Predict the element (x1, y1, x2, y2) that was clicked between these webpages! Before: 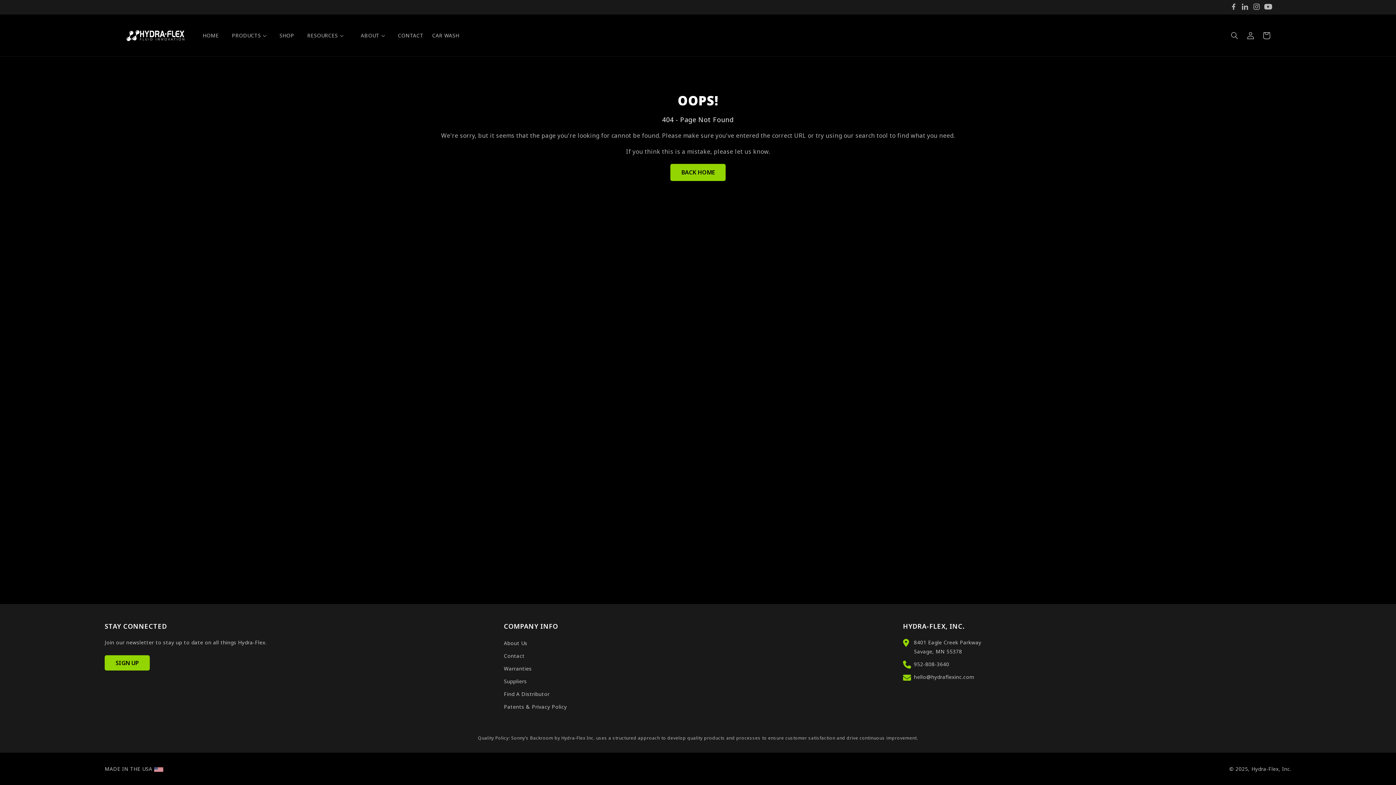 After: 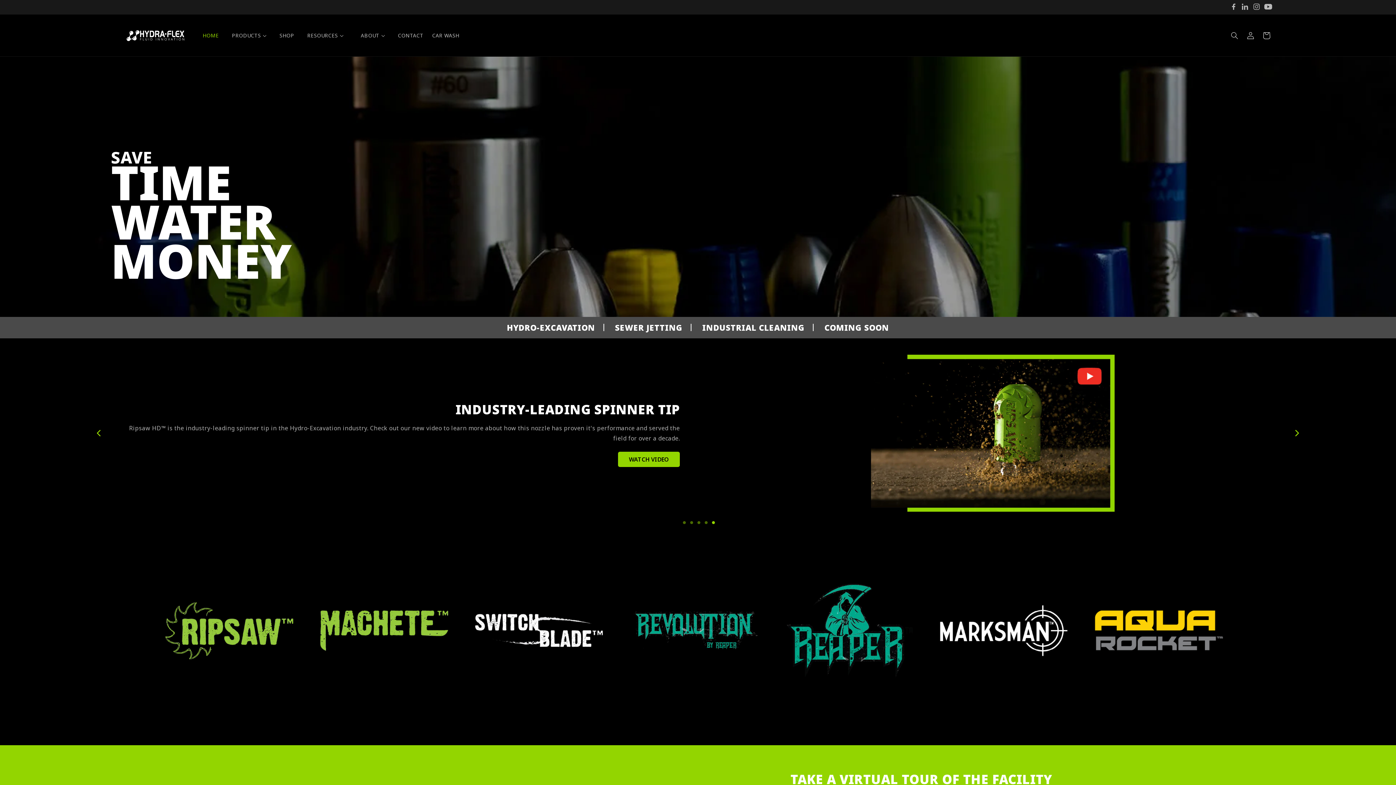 Action: bbox: (670, 164, 725, 181) label: BACK HOME